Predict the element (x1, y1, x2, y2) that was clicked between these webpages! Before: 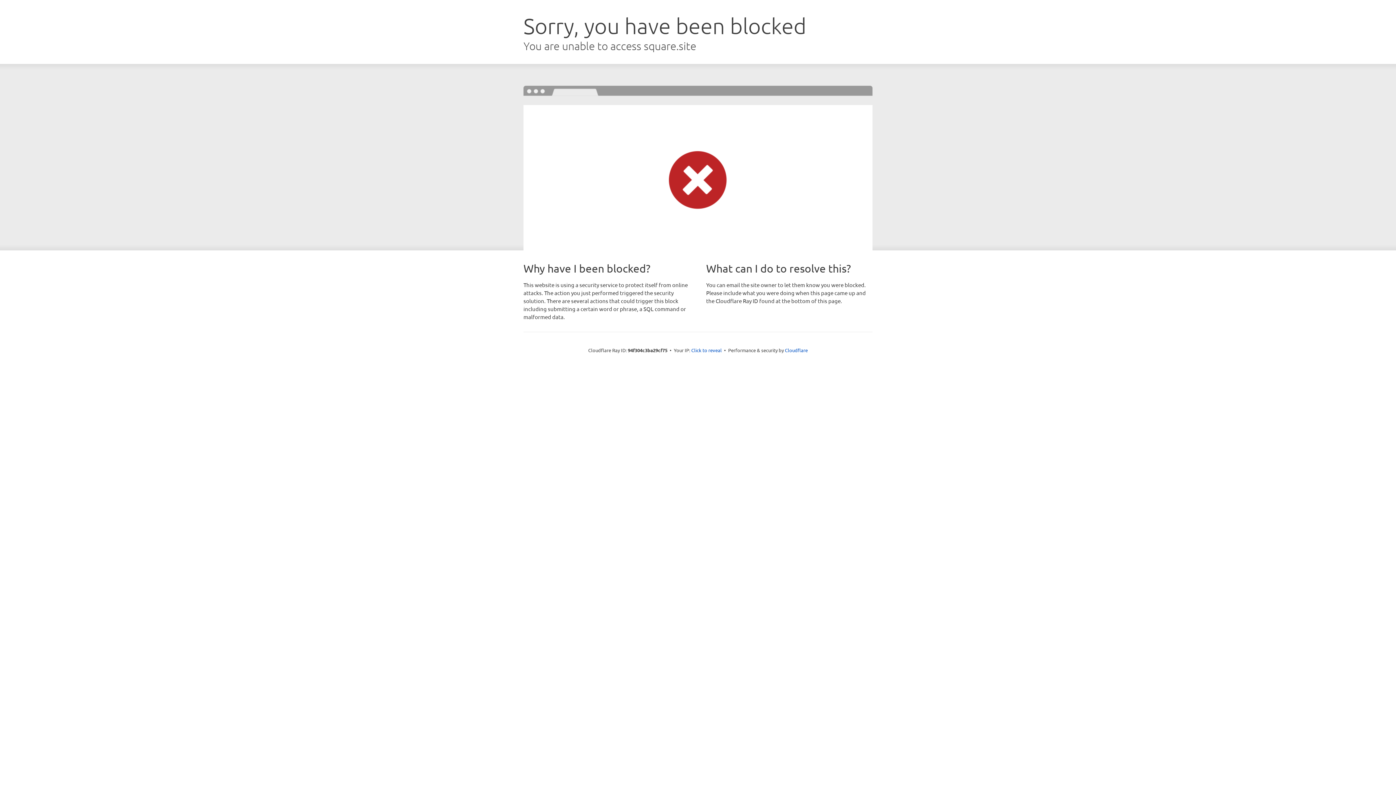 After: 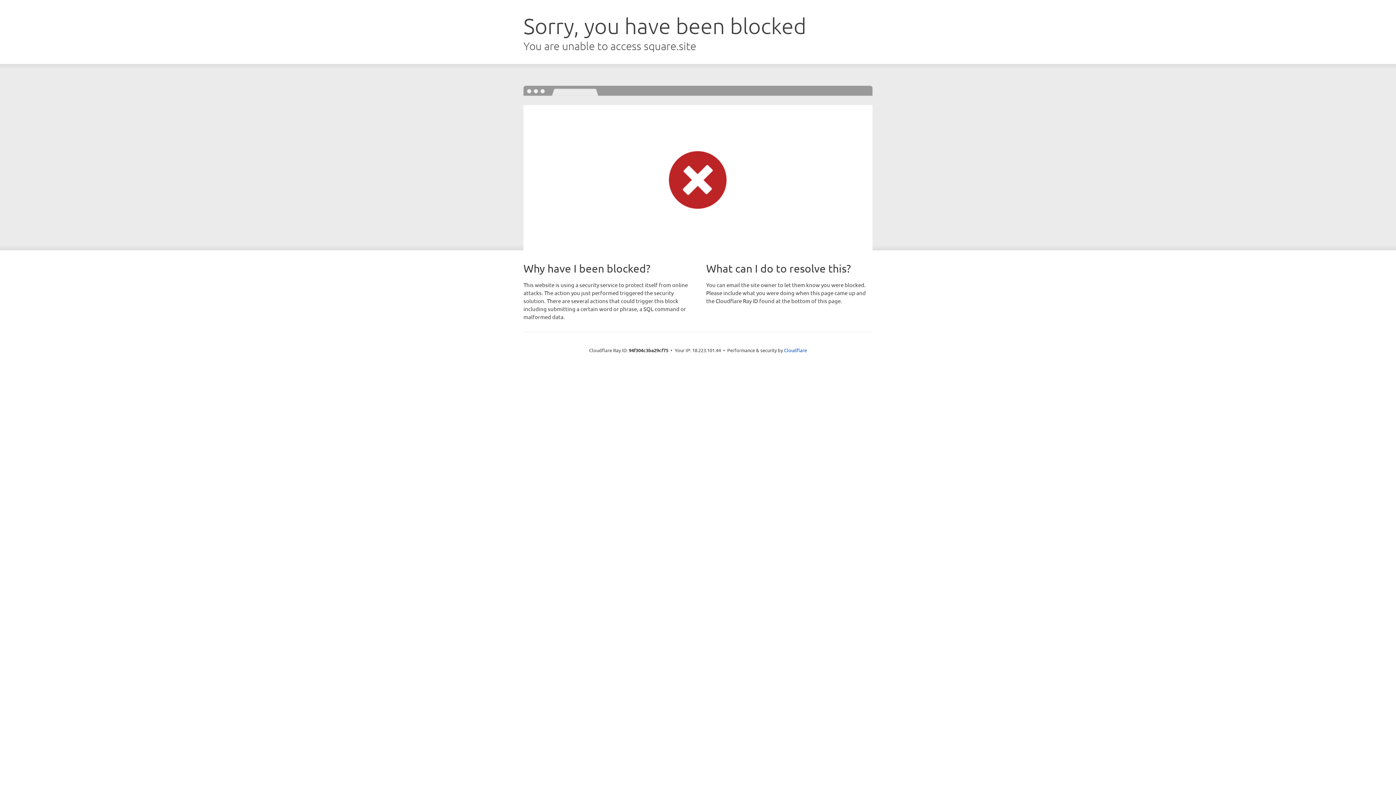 Action: label: Click to reveal bbox: (691, 346, 722, 353)